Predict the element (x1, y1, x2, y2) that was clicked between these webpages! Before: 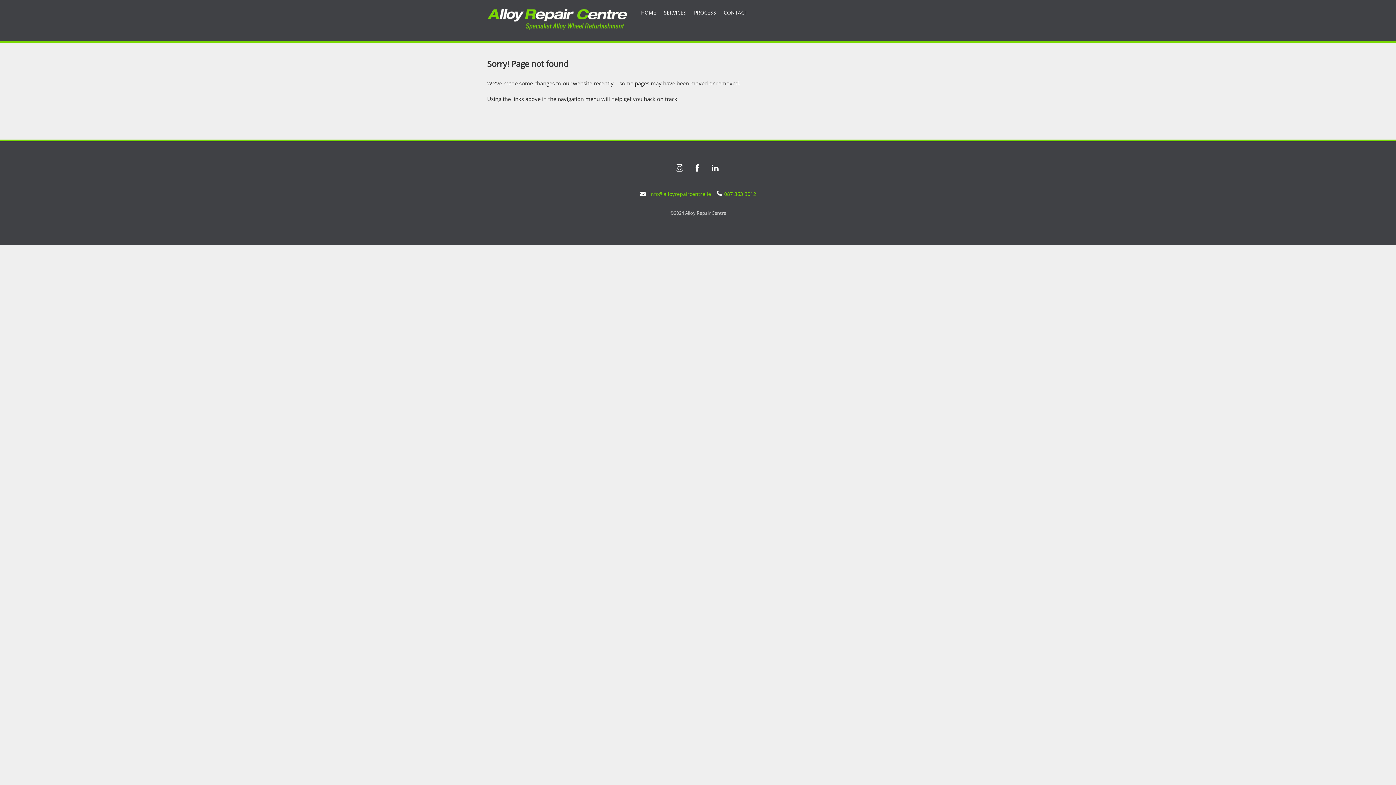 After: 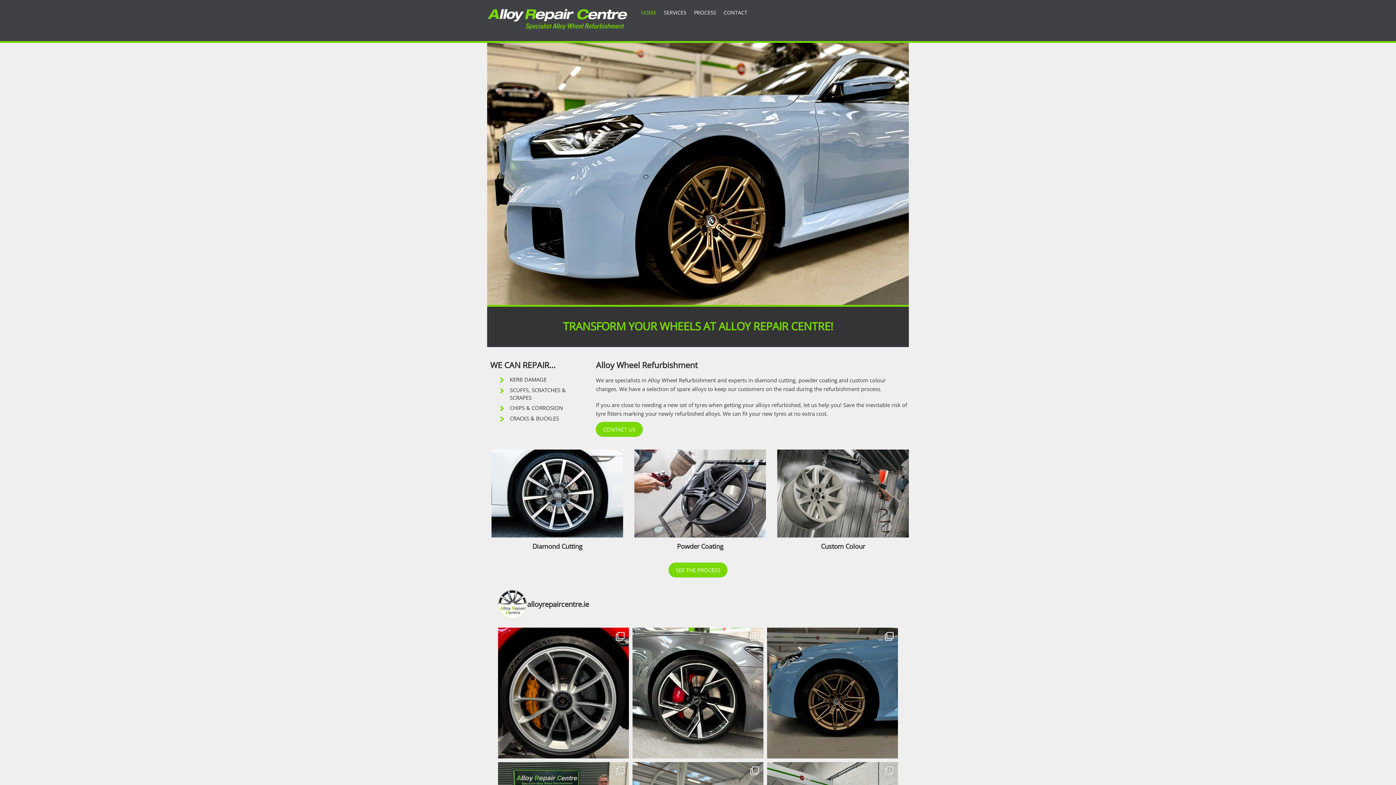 Action: label: SERVICES bbox: (661, 5, 689, 20)